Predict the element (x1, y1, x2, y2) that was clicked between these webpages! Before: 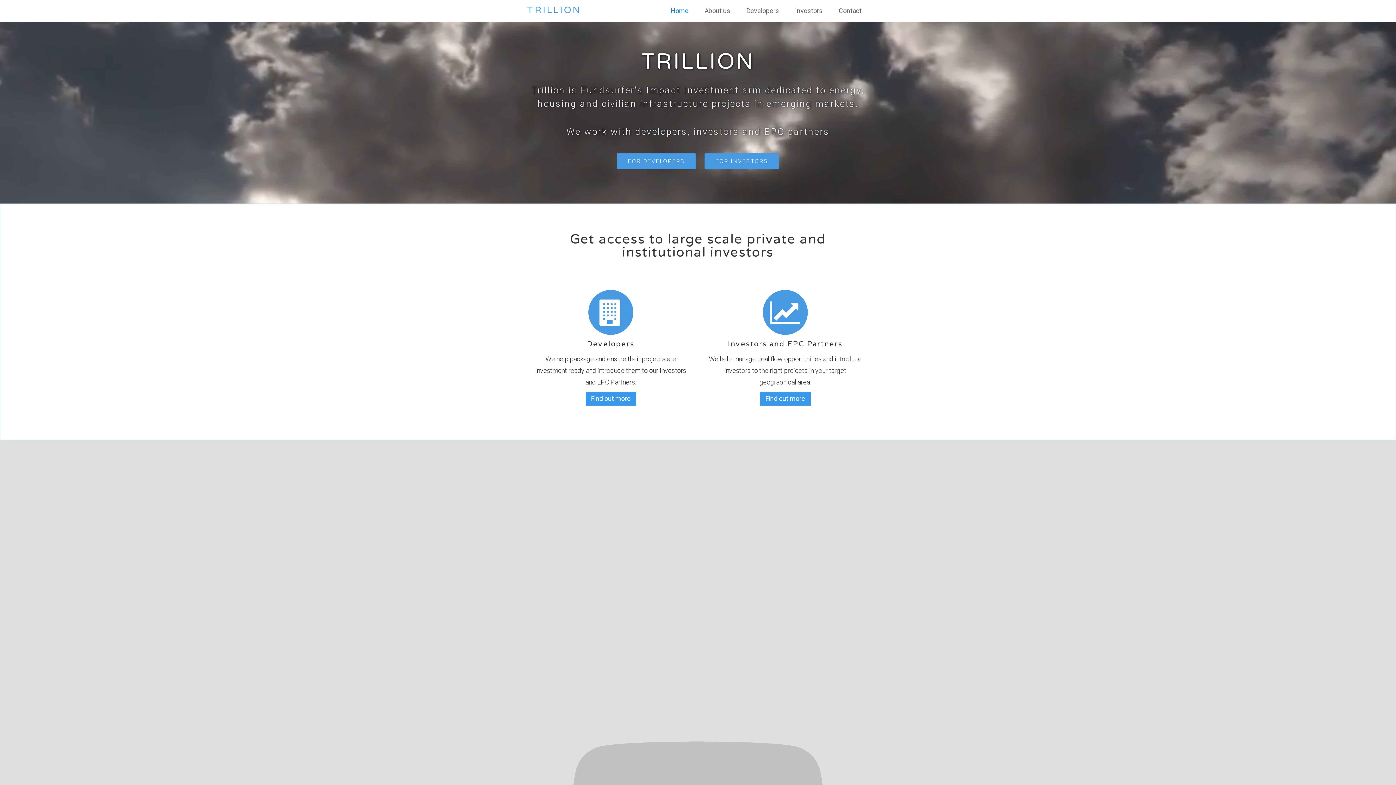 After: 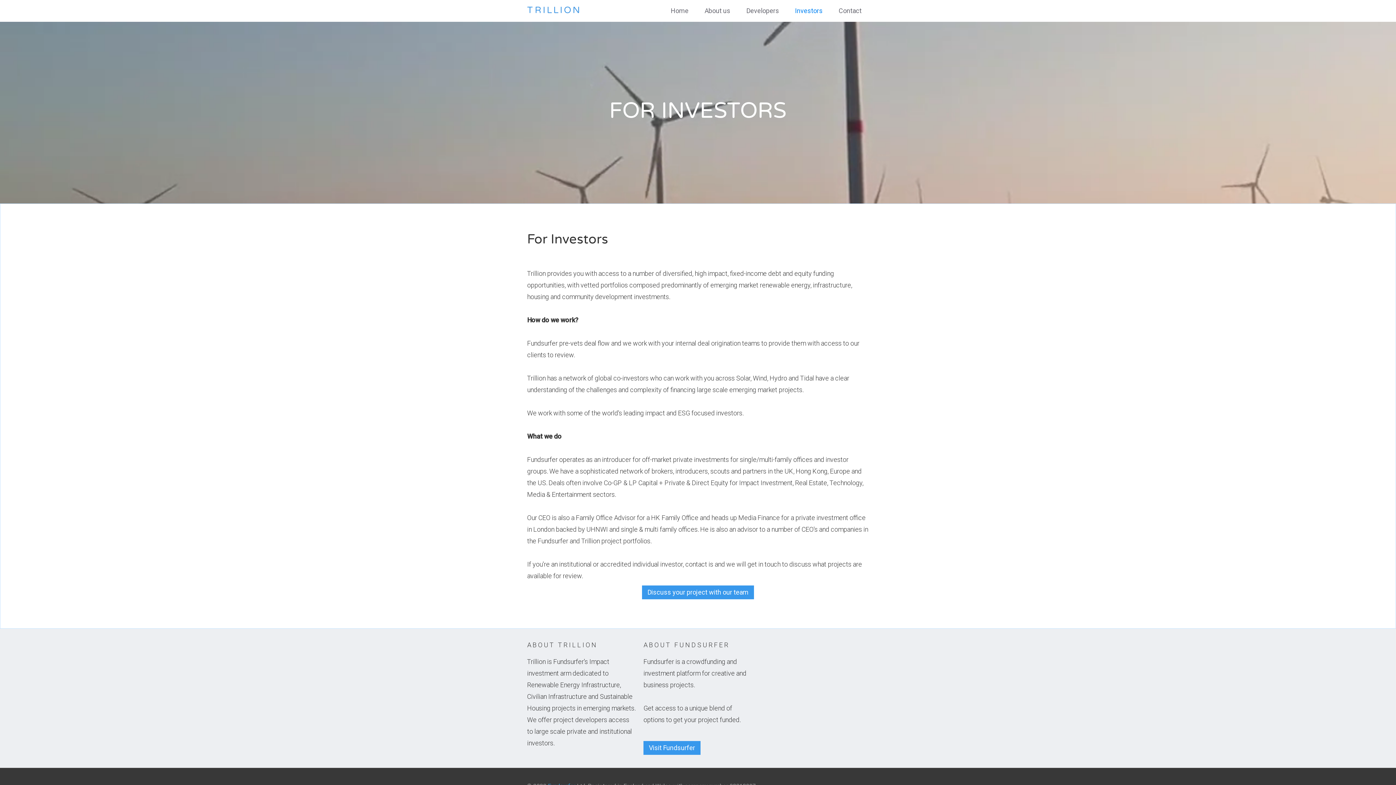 Action: bbox: (760, 392, 810, 405) label: Find out more